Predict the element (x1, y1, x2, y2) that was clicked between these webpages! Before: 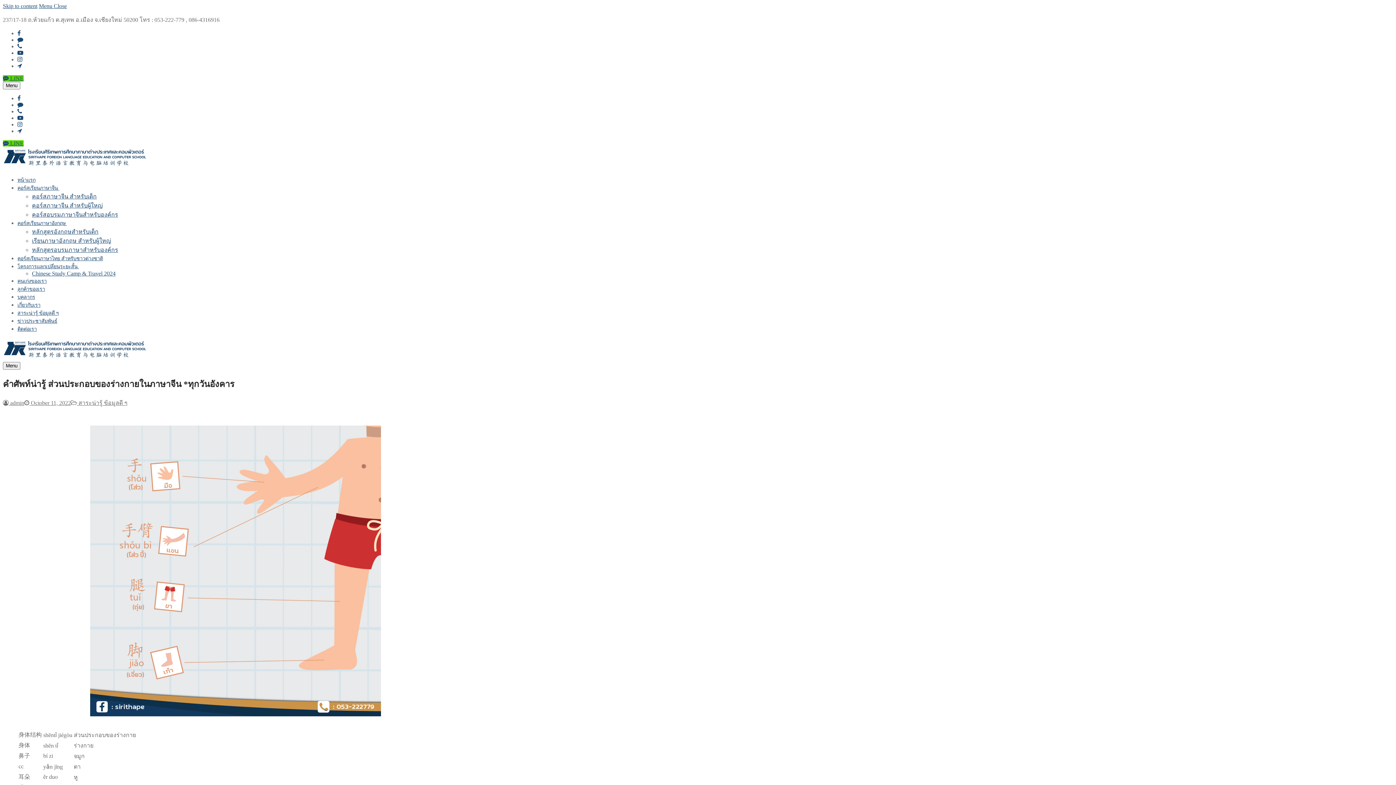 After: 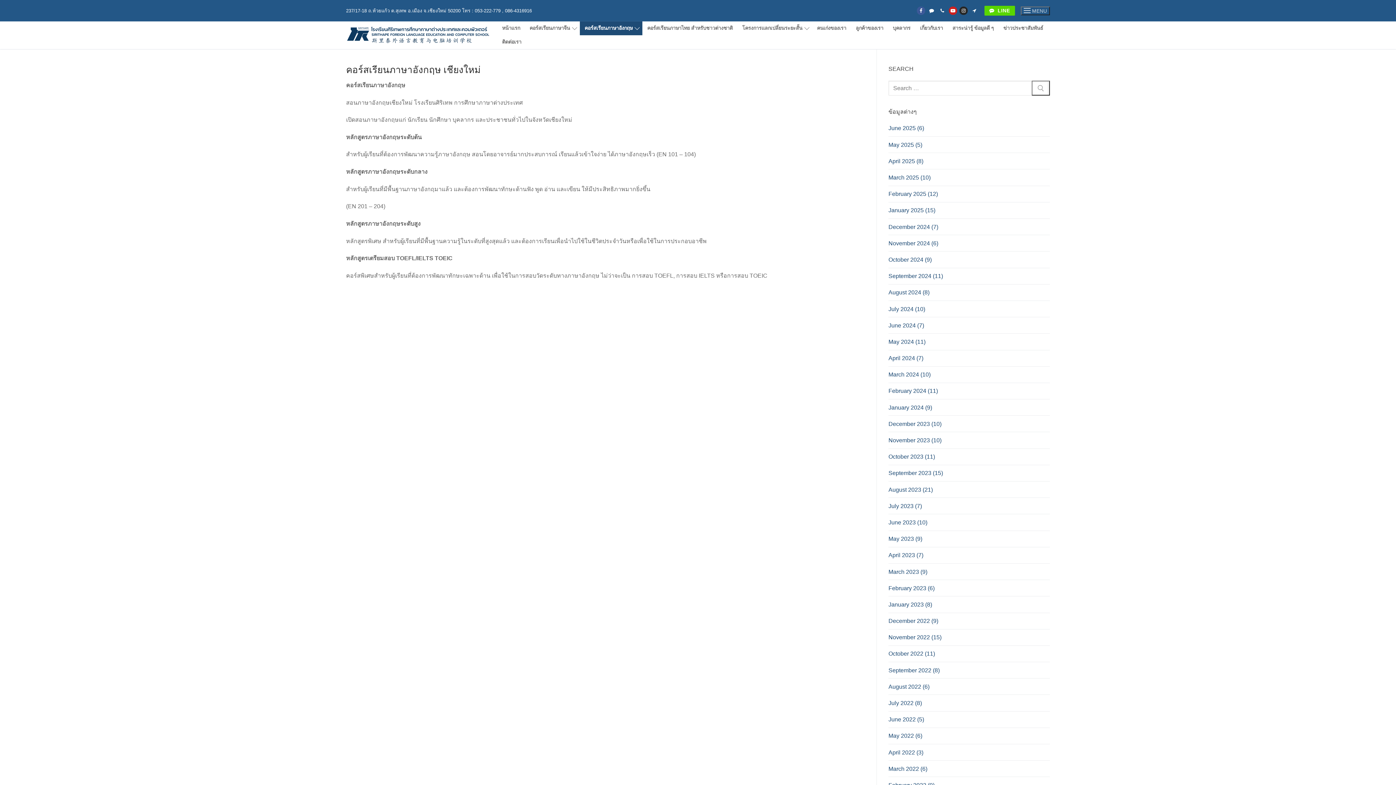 Action: label: คอร์สเรียนภาษาอังกฤษ  bbox: (17, 220, 66, 226)